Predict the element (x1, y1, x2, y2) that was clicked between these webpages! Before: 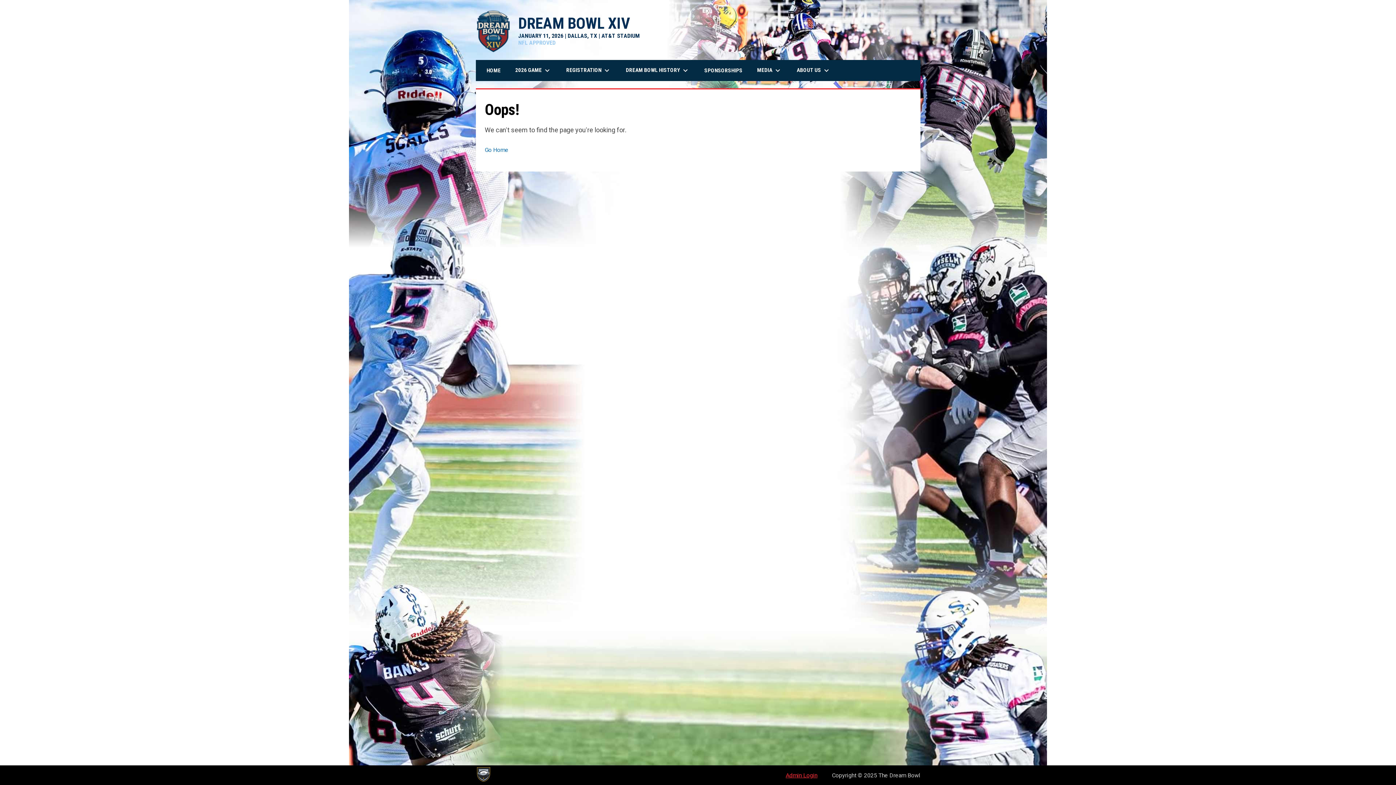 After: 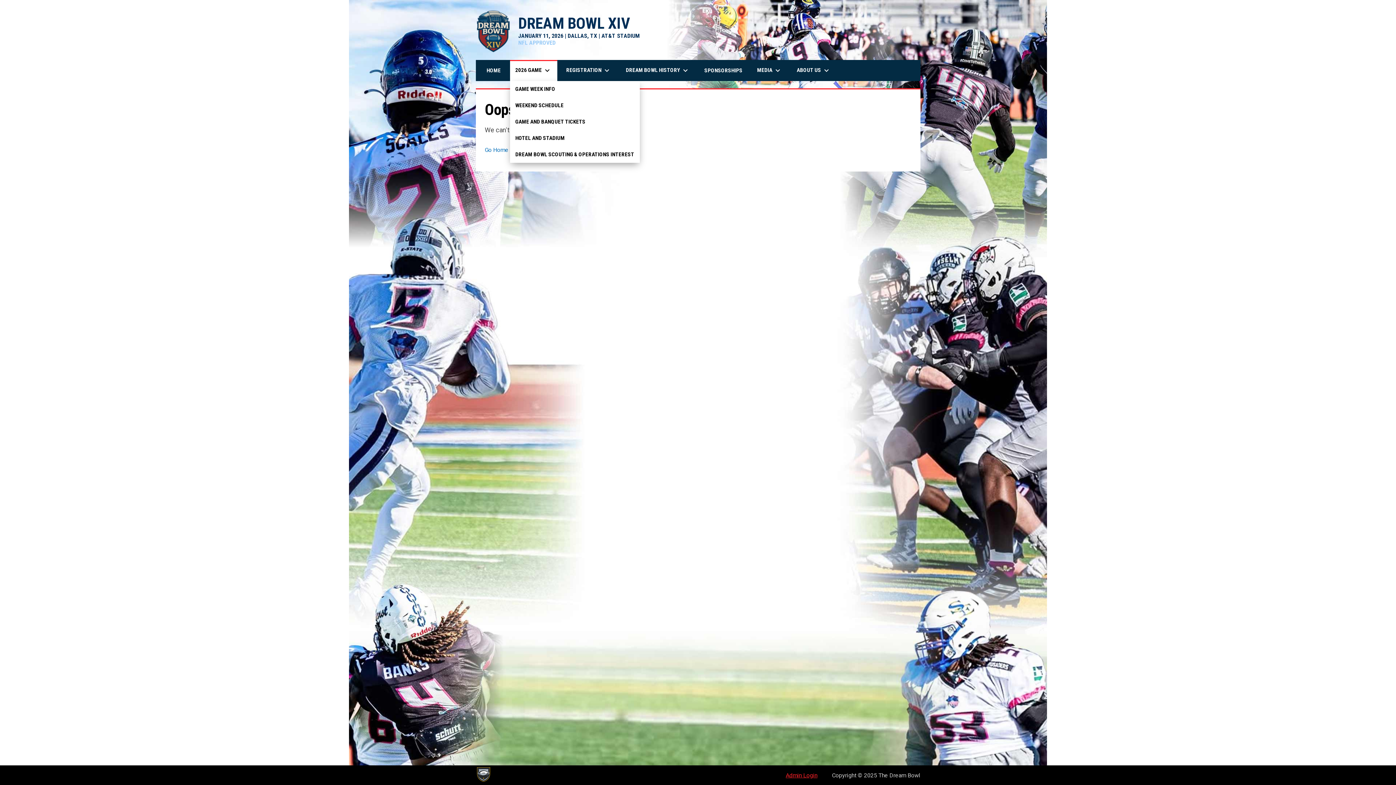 Action: label: 2026 GAME keyboard_arrow_down bbox: (510, 60, 557, 81)